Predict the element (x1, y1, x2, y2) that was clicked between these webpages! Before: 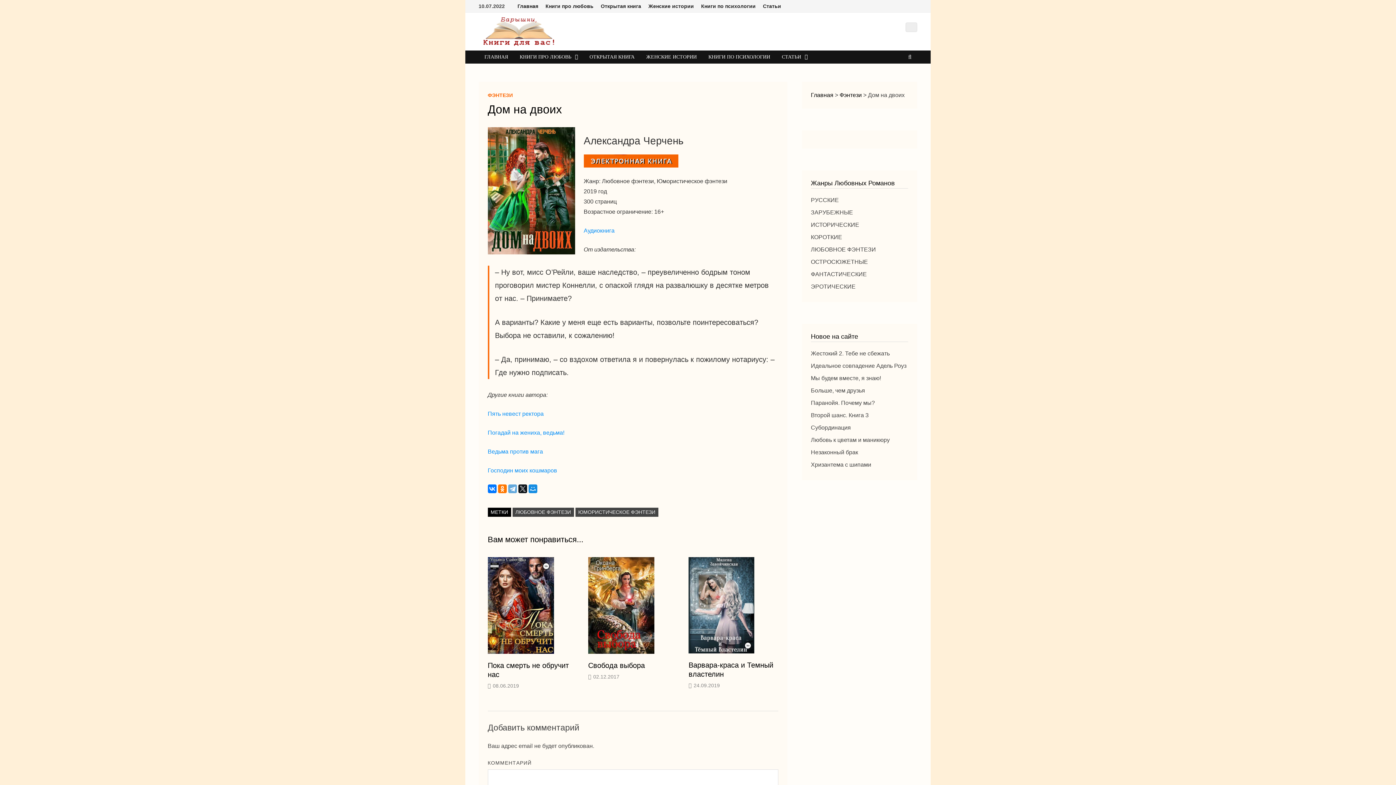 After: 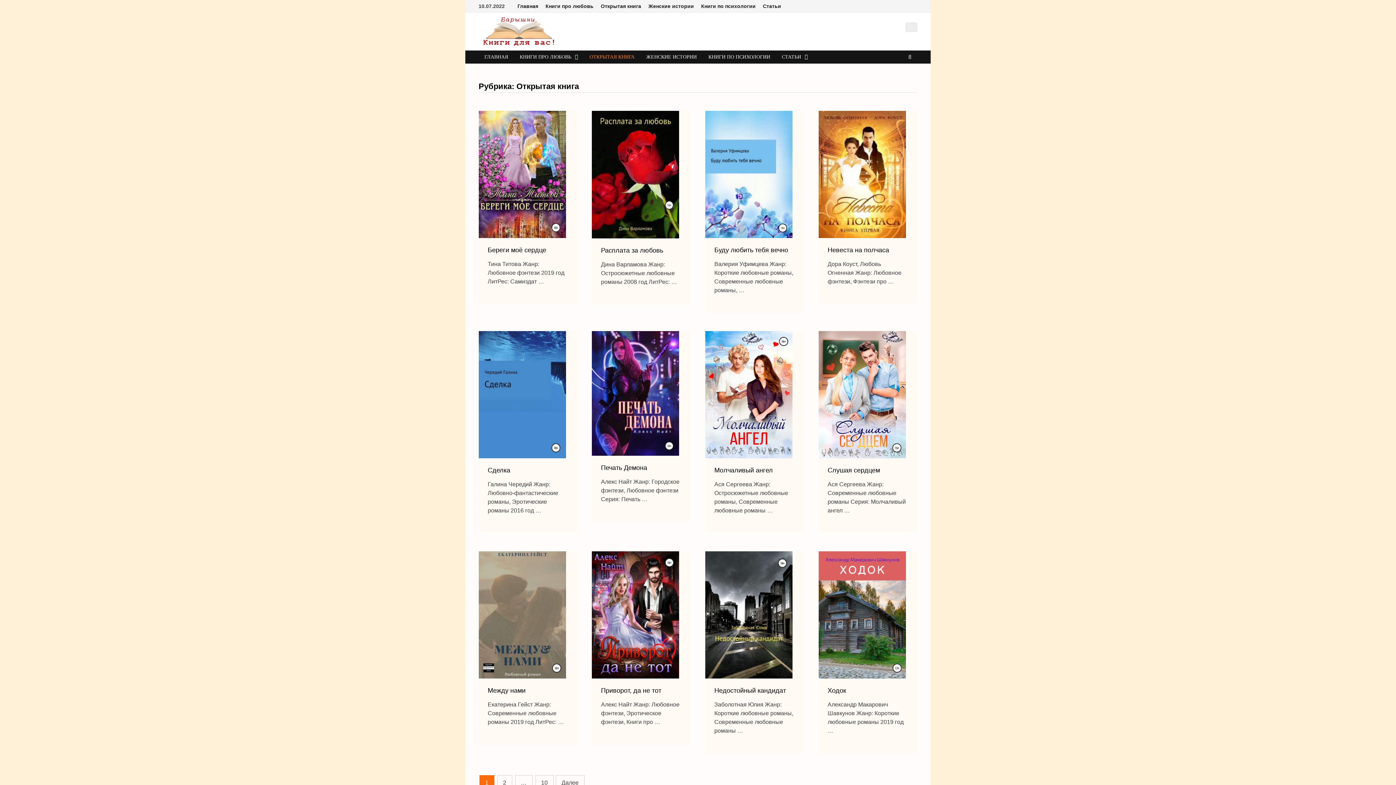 Action: bbox: (597, 0, 644, 12) label: Открытая книга